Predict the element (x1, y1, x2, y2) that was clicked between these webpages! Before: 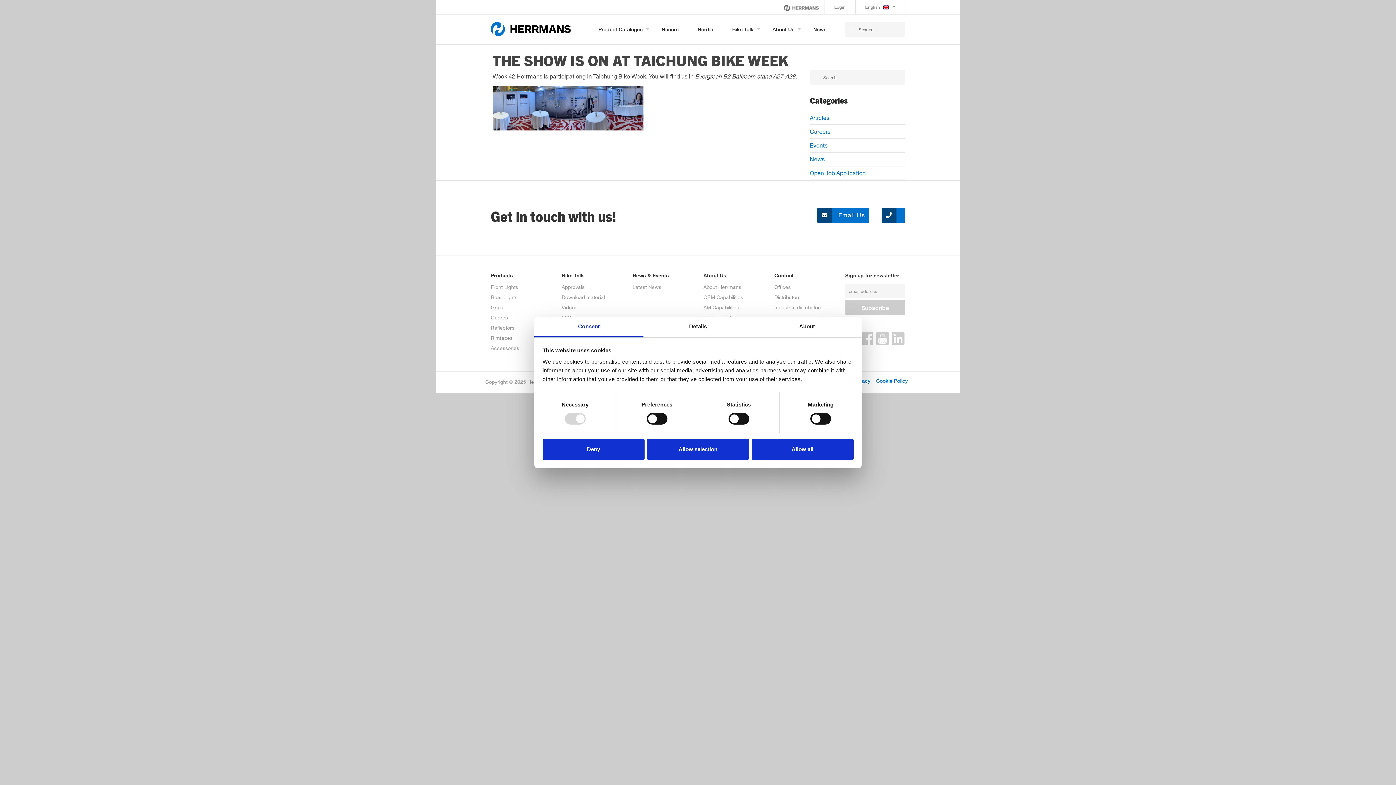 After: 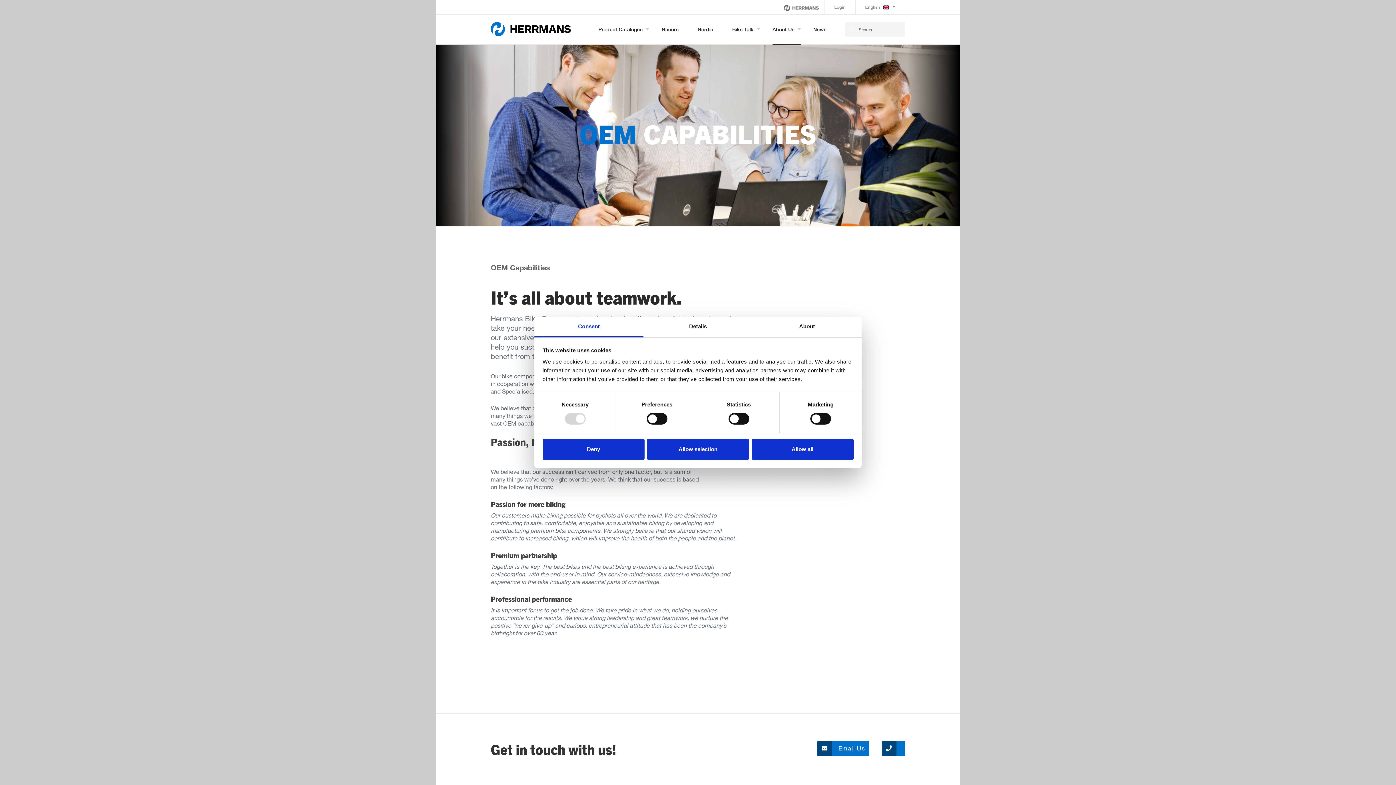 Action: label: OEM Capabilities bbox: (703, 294, 743, 300)